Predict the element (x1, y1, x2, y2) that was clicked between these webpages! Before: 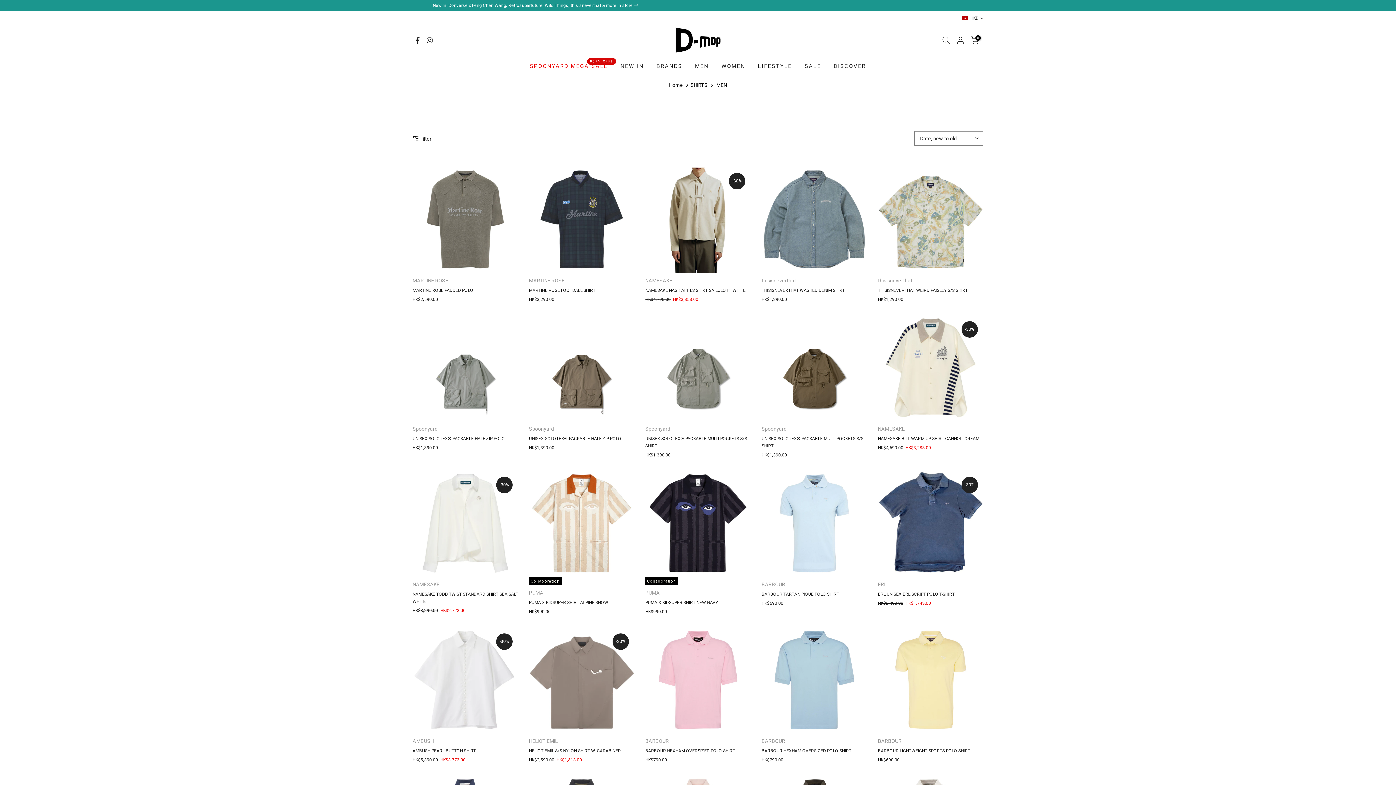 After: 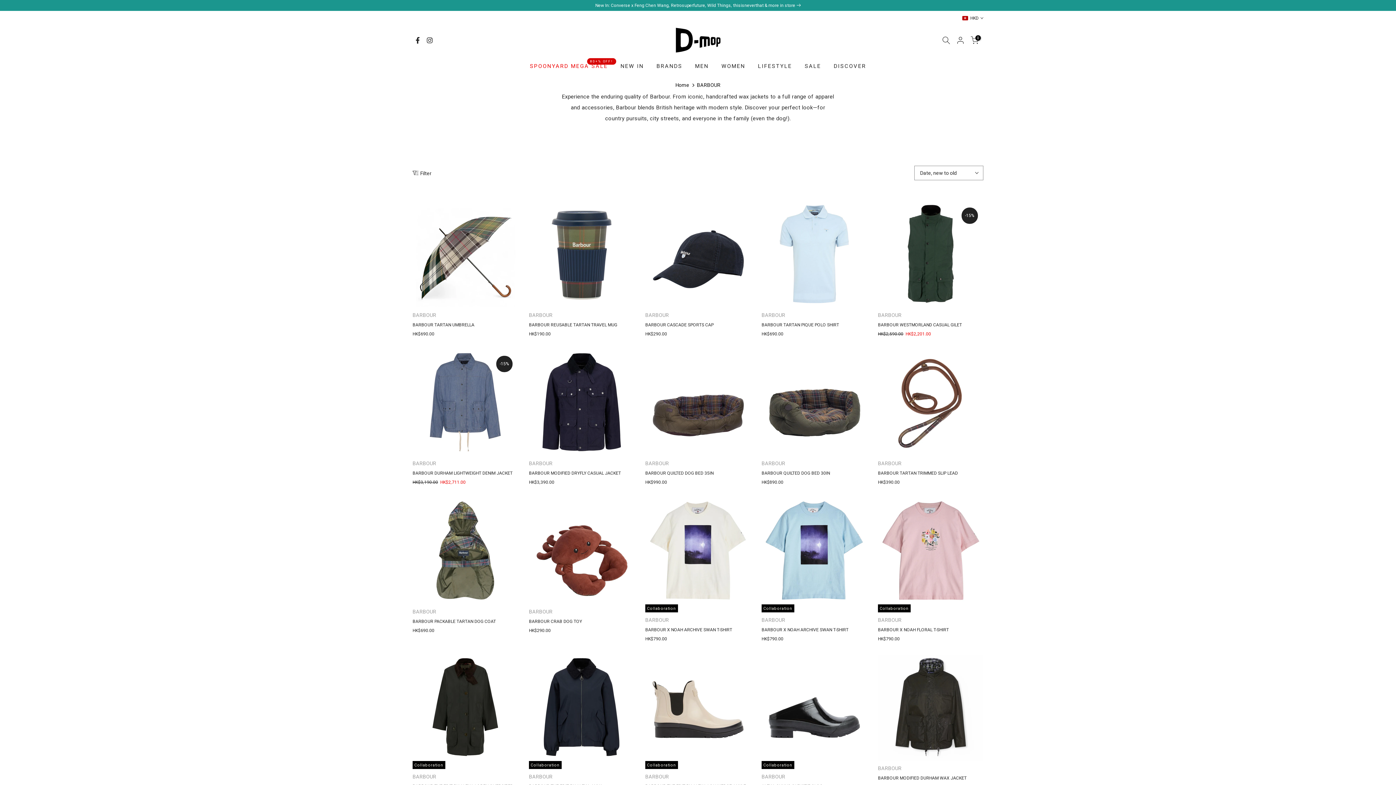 Action: label: BARBOUR bbox: (878, 738, 901, 744)